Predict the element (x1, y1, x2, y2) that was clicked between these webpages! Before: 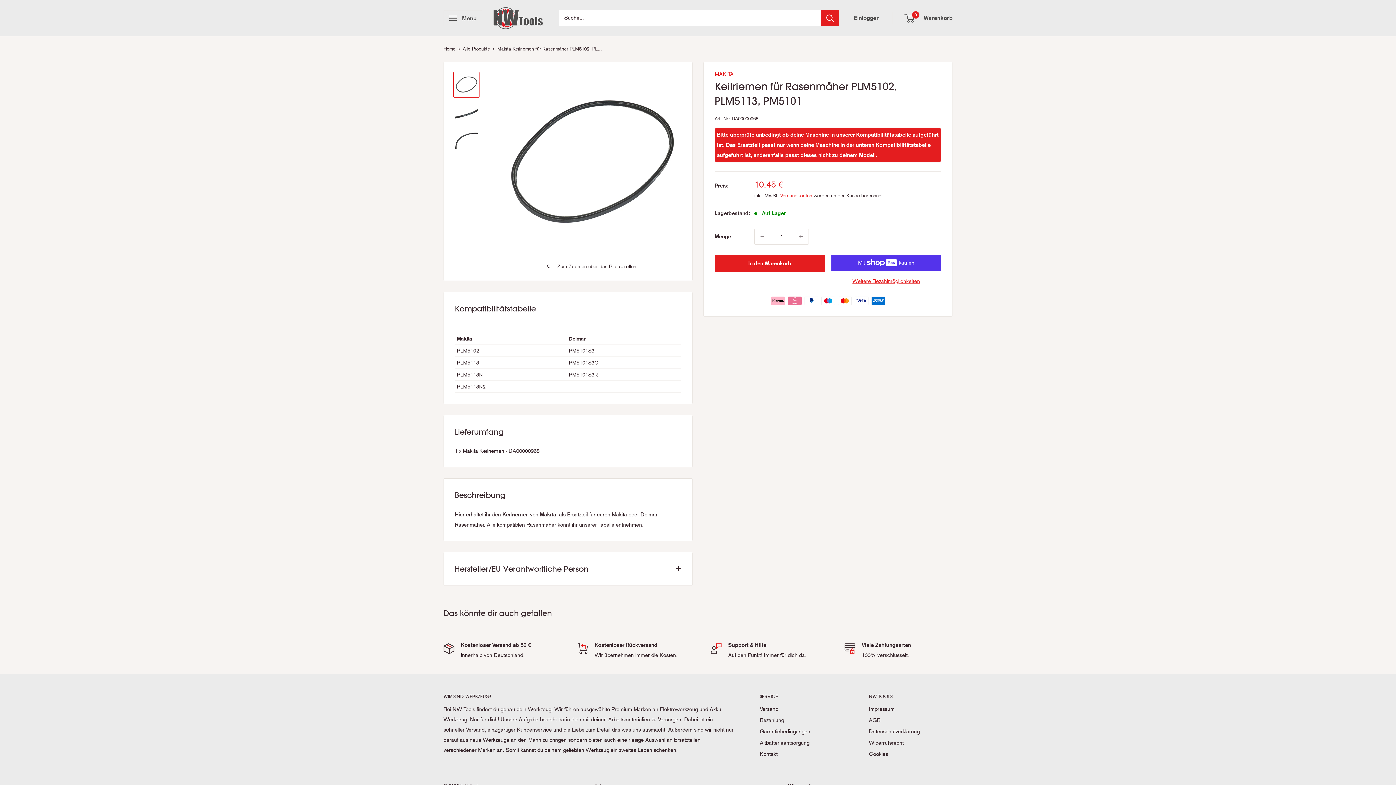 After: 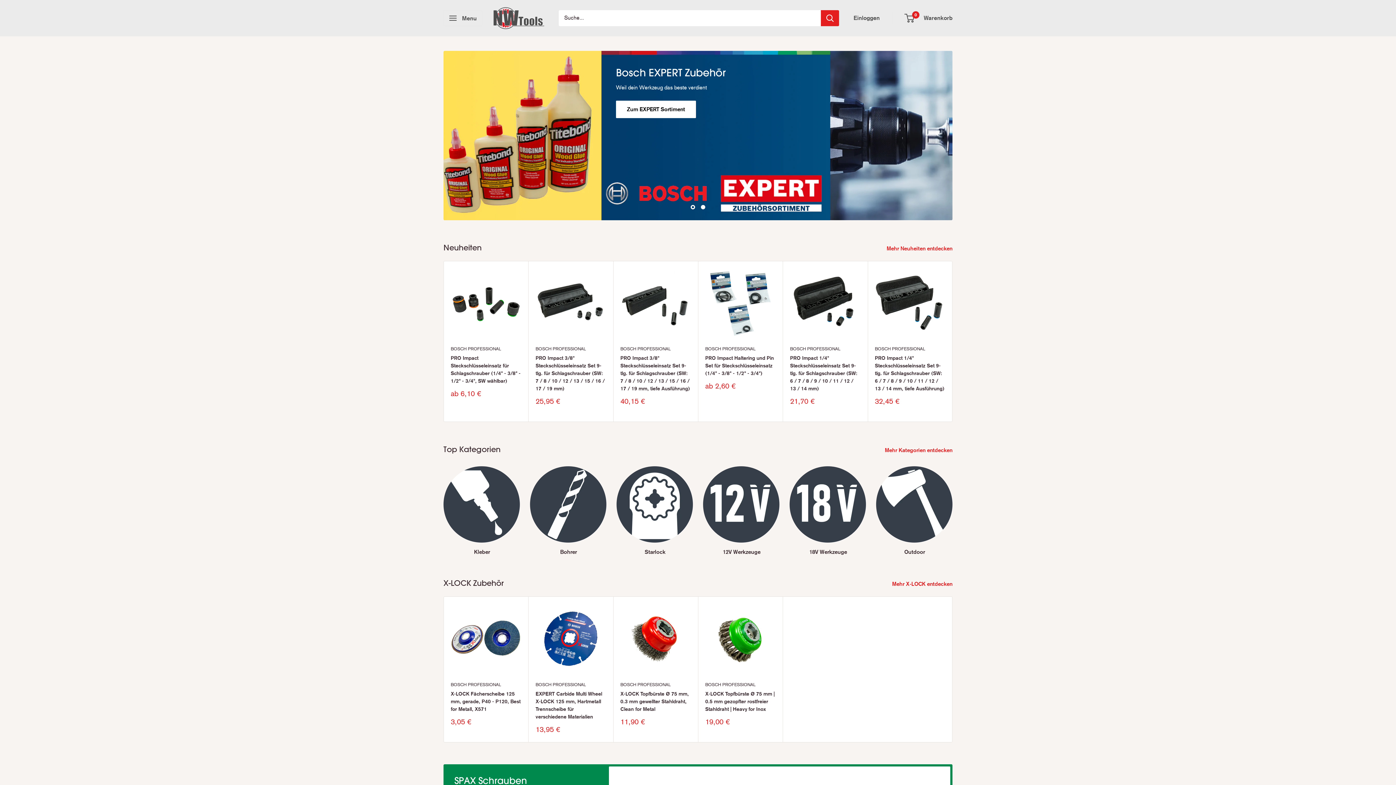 Action: label: NW Tools bbox: (493, 7, 544, 28)